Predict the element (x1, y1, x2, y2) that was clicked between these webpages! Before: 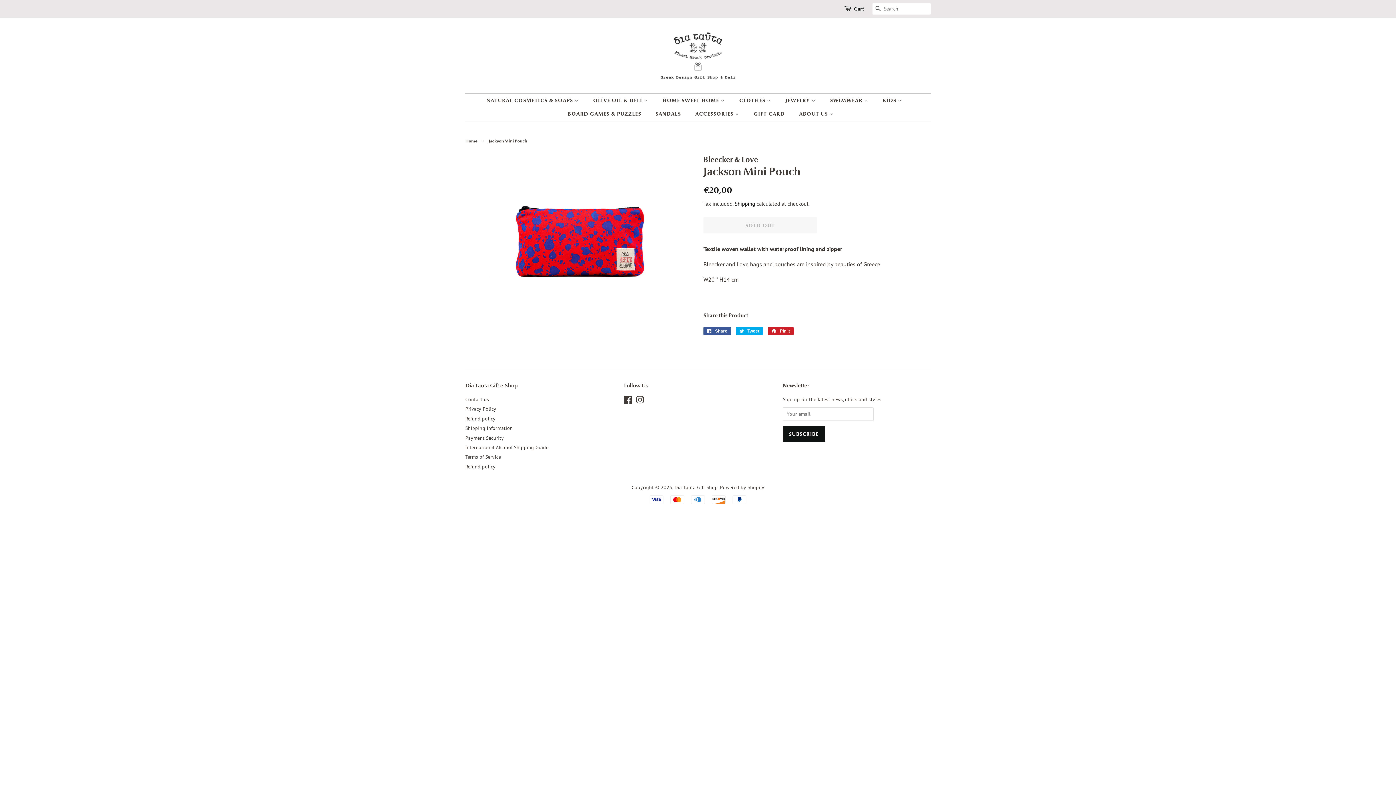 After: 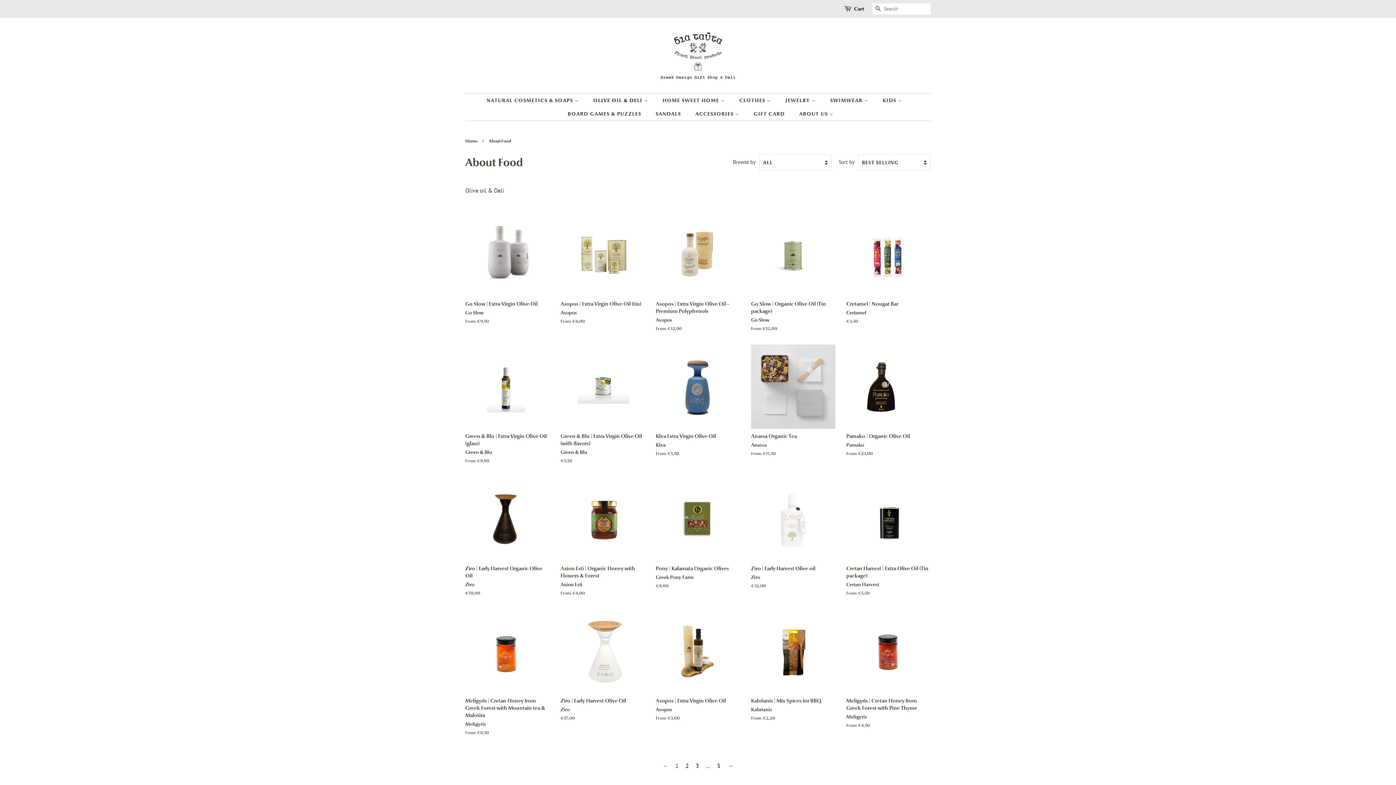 Action: bbox: (587, 93, 655, 107) label: OLIVE OIL & DELI 